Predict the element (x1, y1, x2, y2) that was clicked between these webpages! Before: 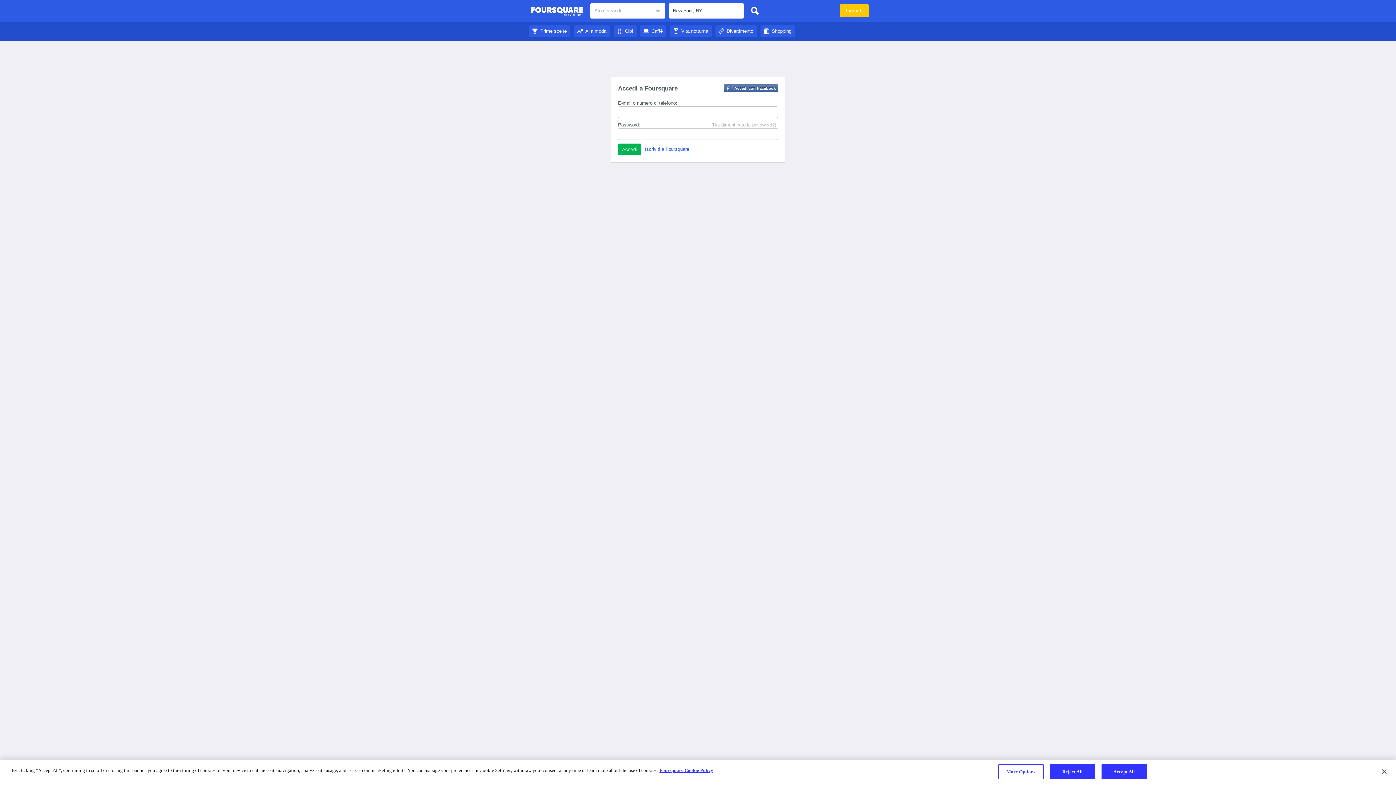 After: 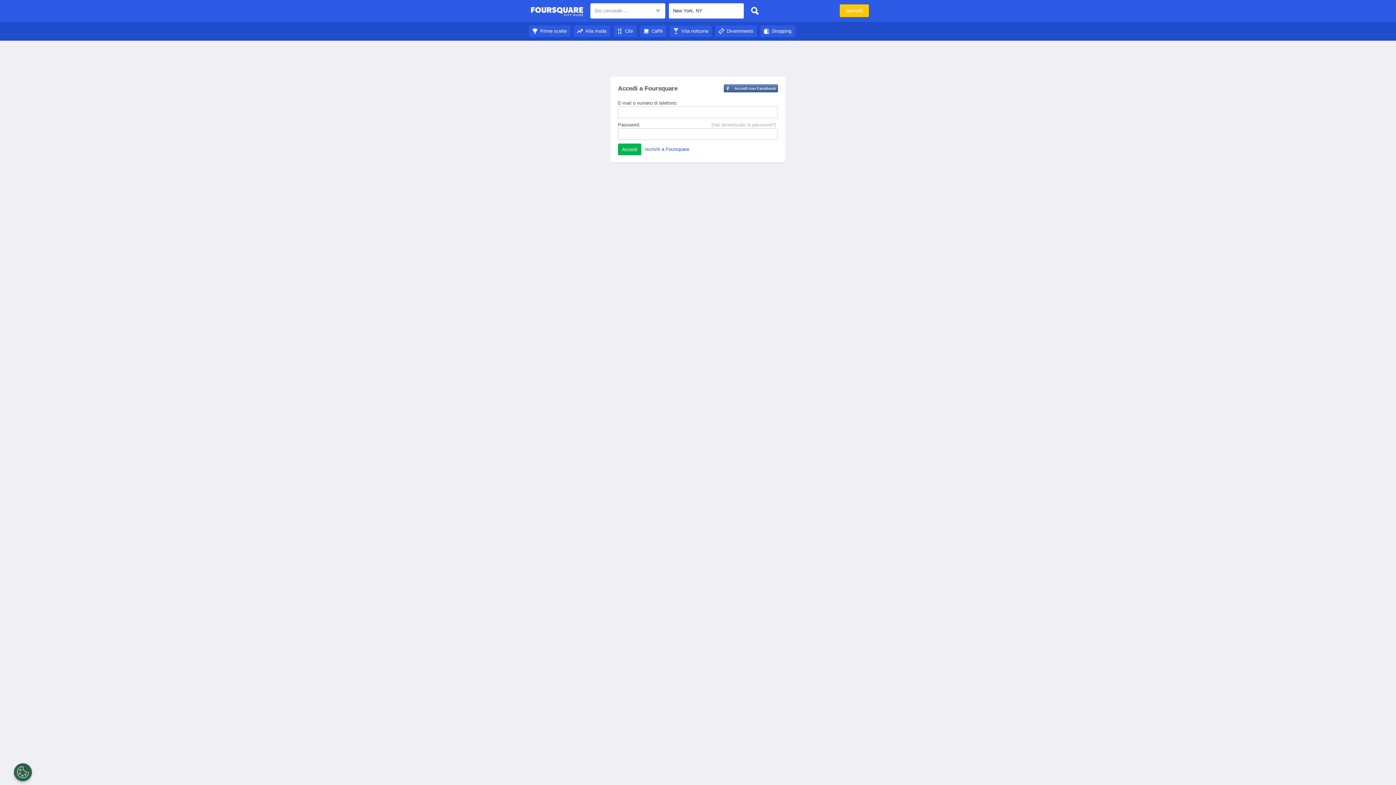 Action: label: Accept All bbox: (1101, 764, 1147, 779)